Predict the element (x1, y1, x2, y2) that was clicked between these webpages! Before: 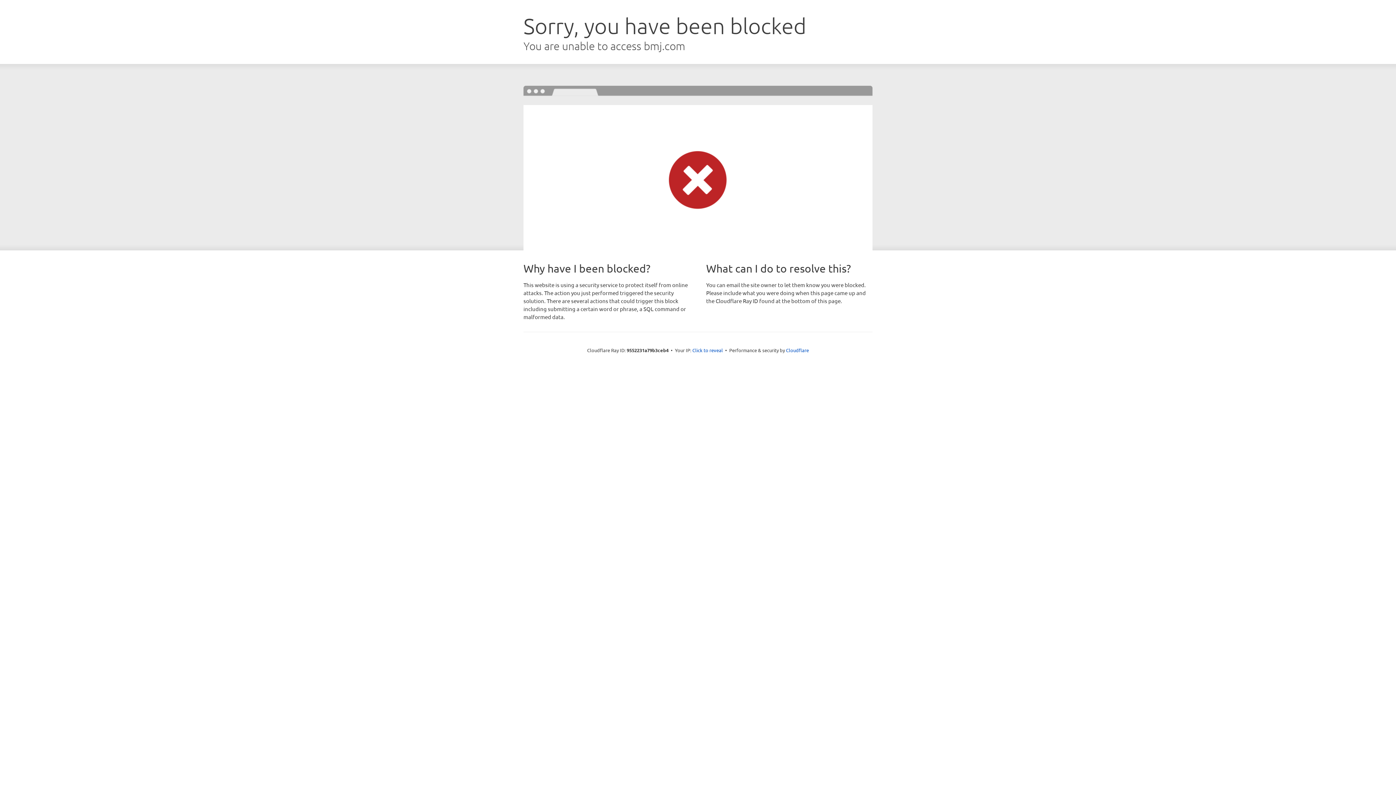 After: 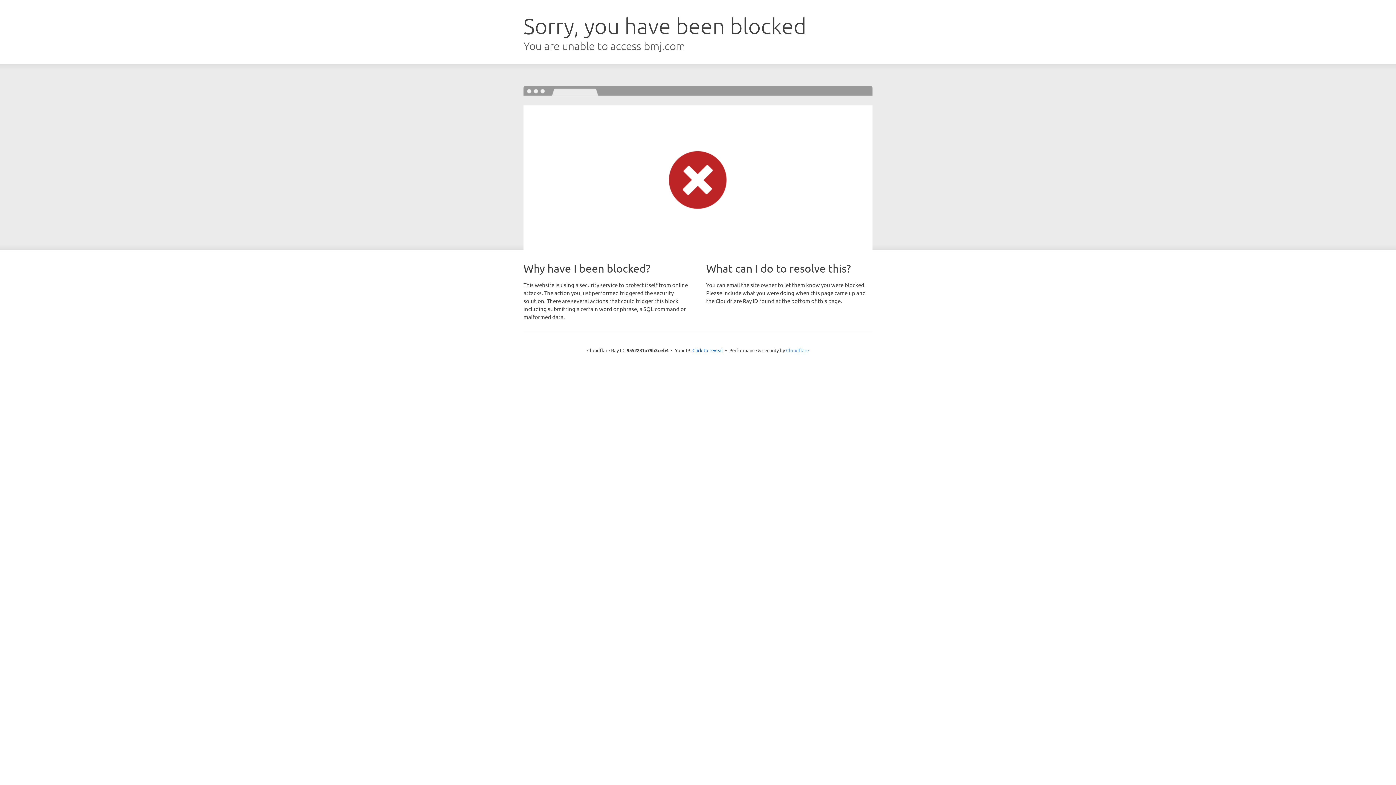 Action: label: Cloudflare bbox: (786, 347, 809, 353)